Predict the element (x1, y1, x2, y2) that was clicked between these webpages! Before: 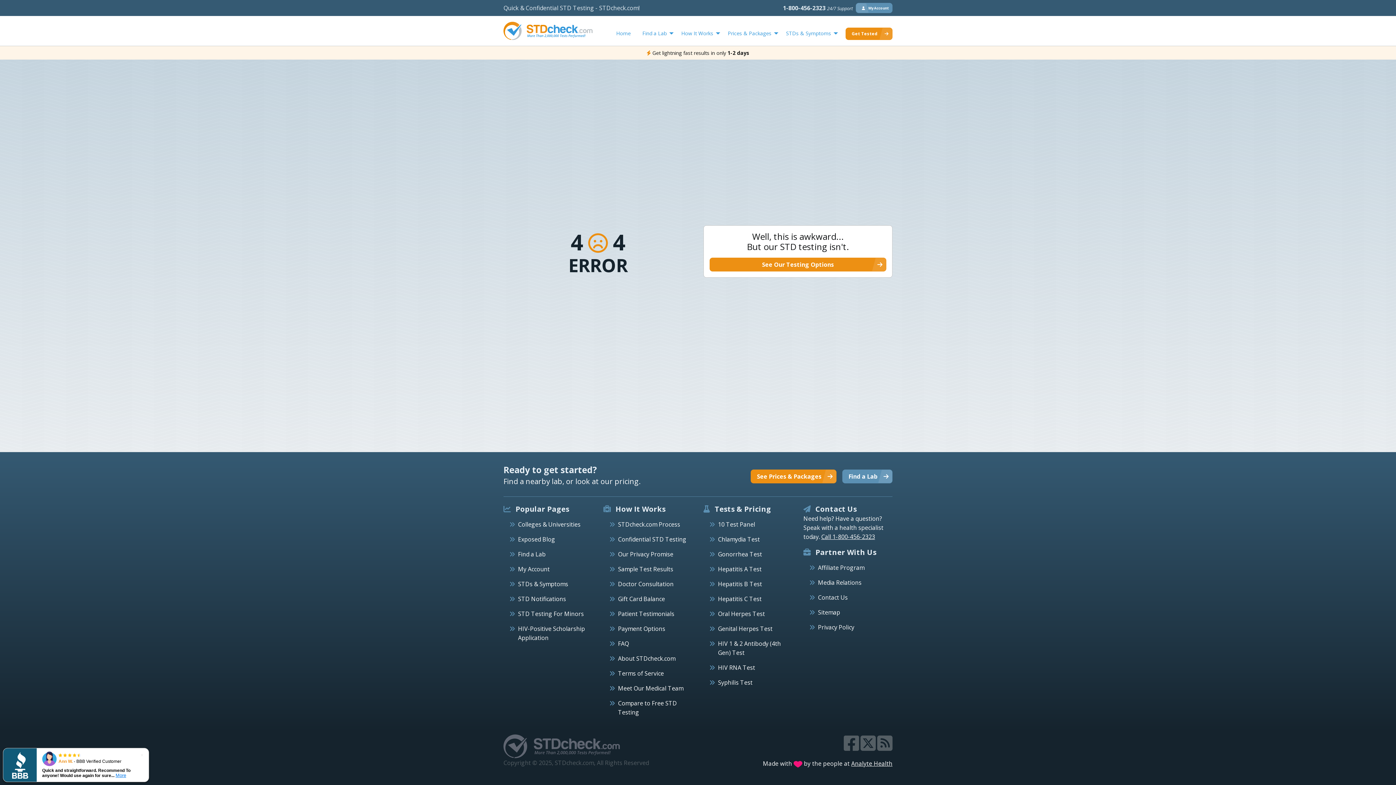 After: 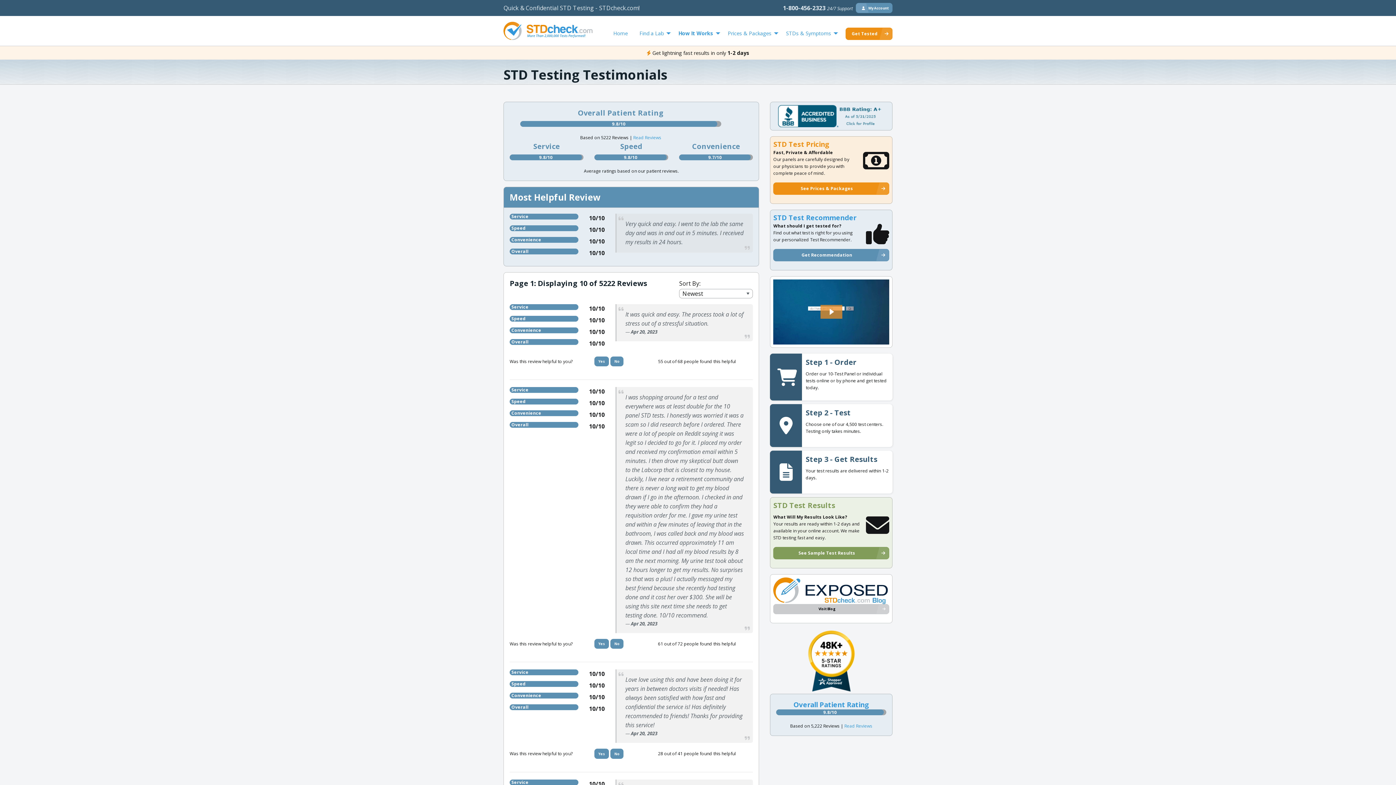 Action: label: Patient Testimonials bbox: (618, 610, 674, 618)